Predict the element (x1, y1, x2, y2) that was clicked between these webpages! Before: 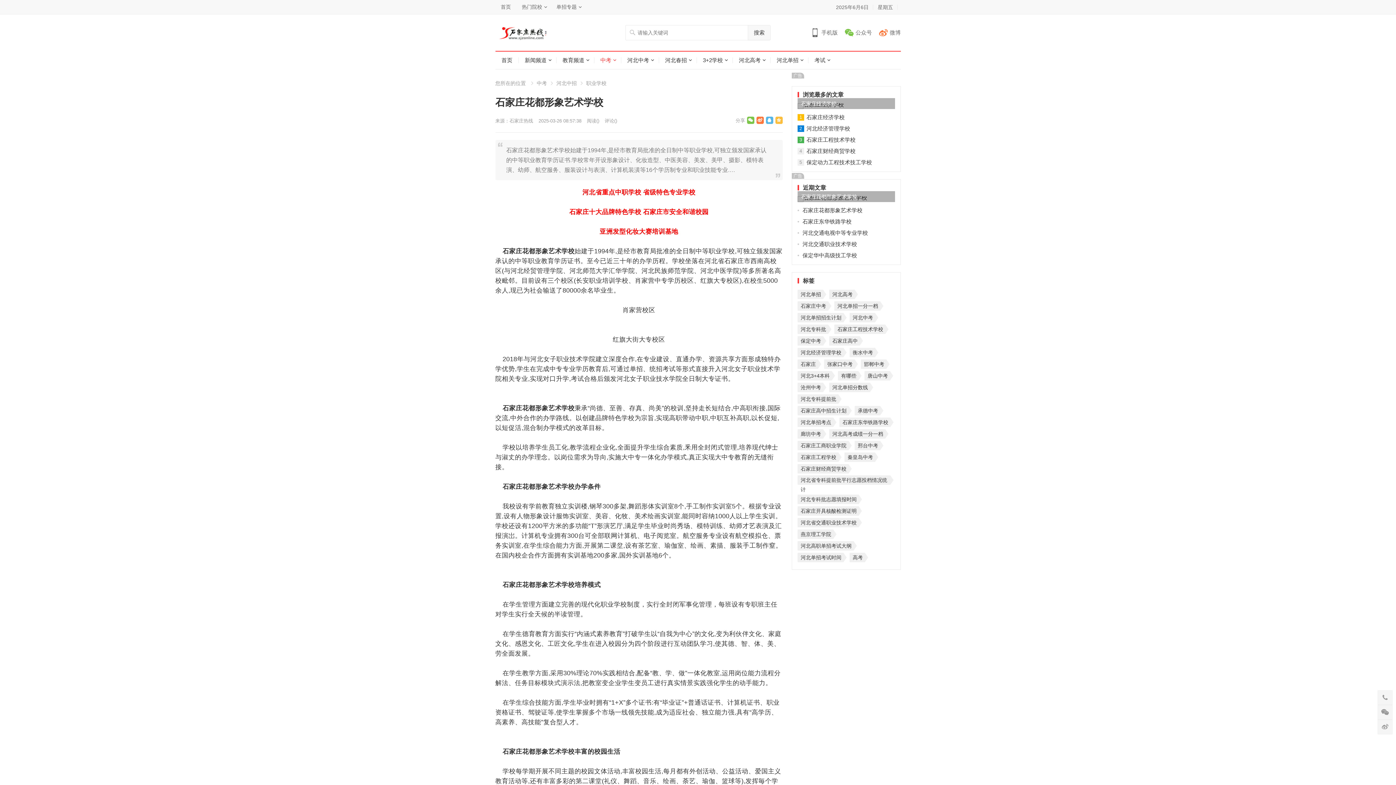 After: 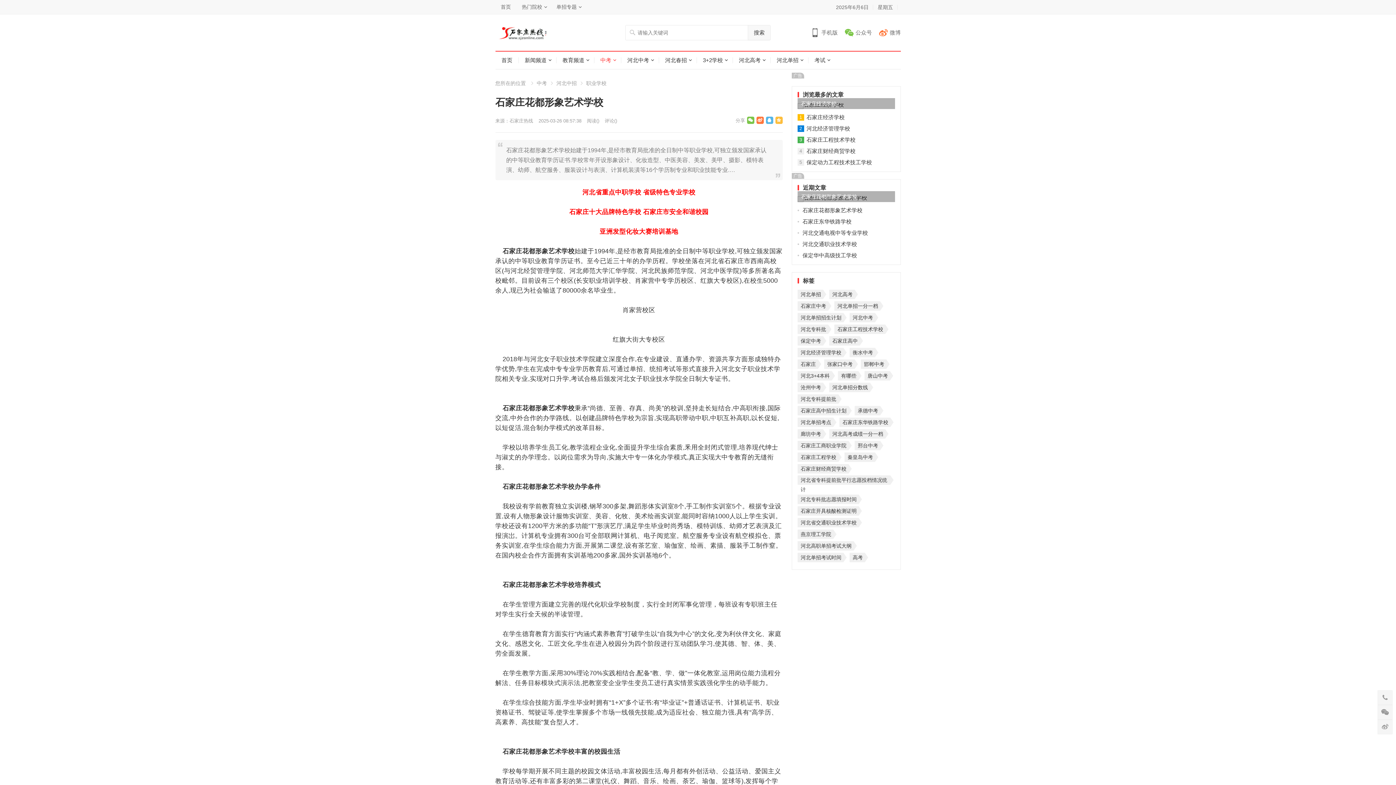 Action: bbox: (756, 116, 763, 124)